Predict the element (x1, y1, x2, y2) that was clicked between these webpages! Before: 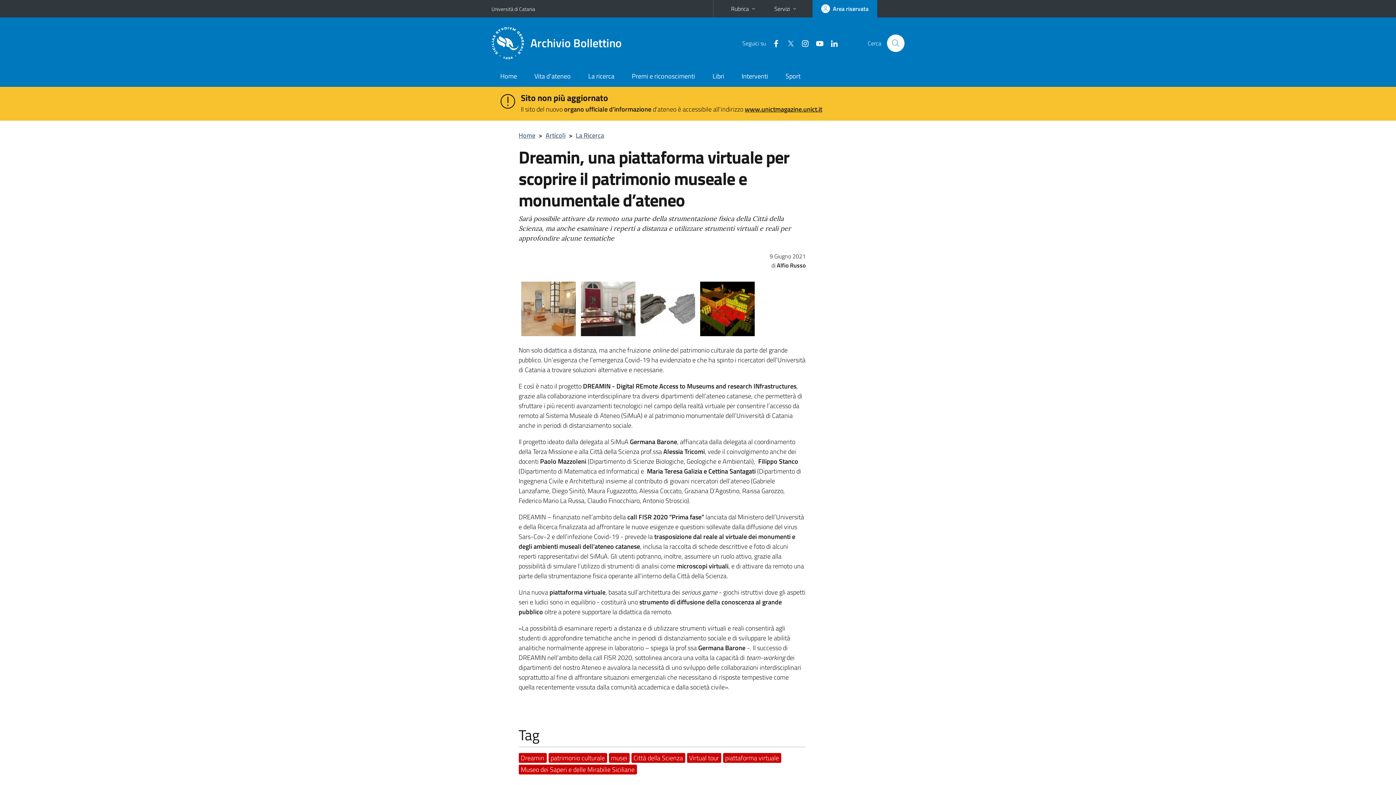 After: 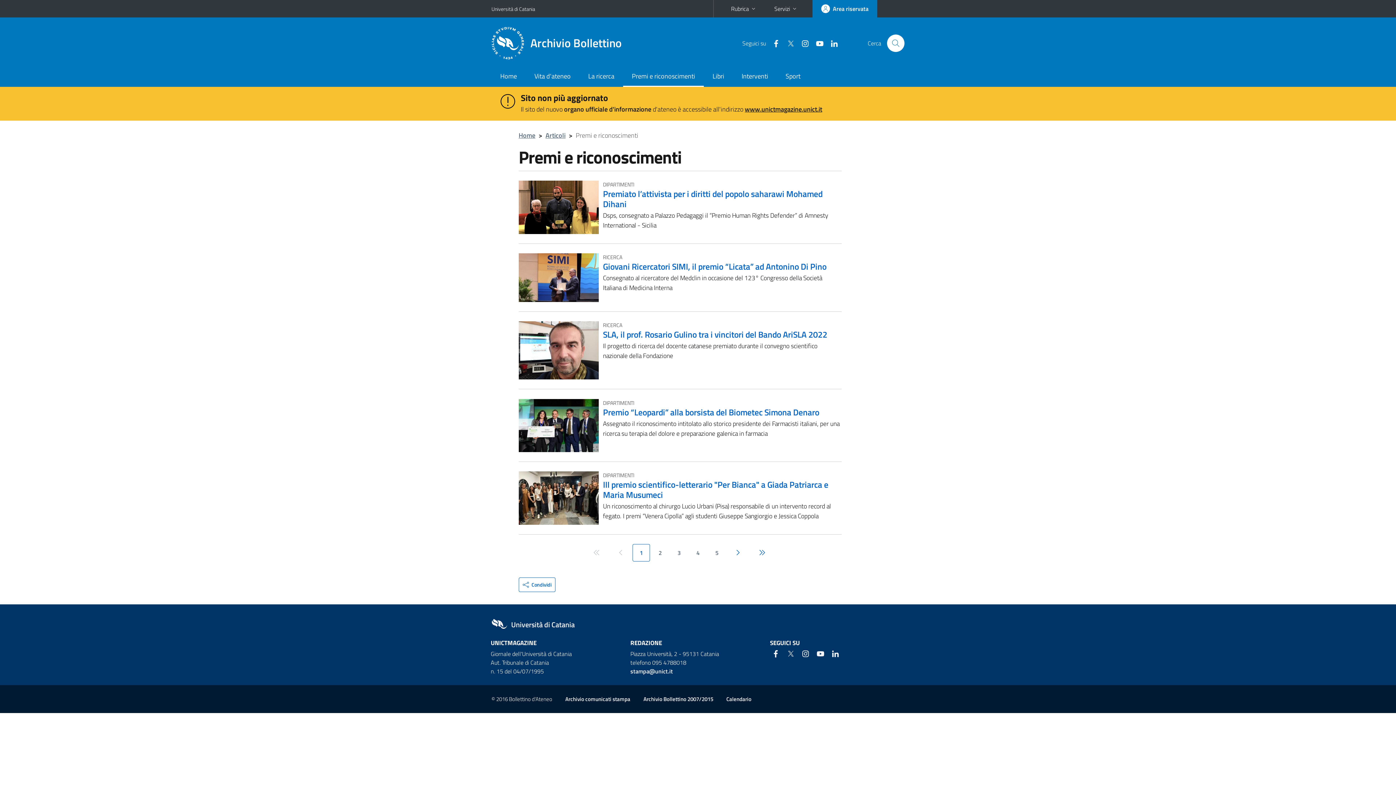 Action: label: Premi e riconoscimenti bbox: (623, 66, 704, 86)